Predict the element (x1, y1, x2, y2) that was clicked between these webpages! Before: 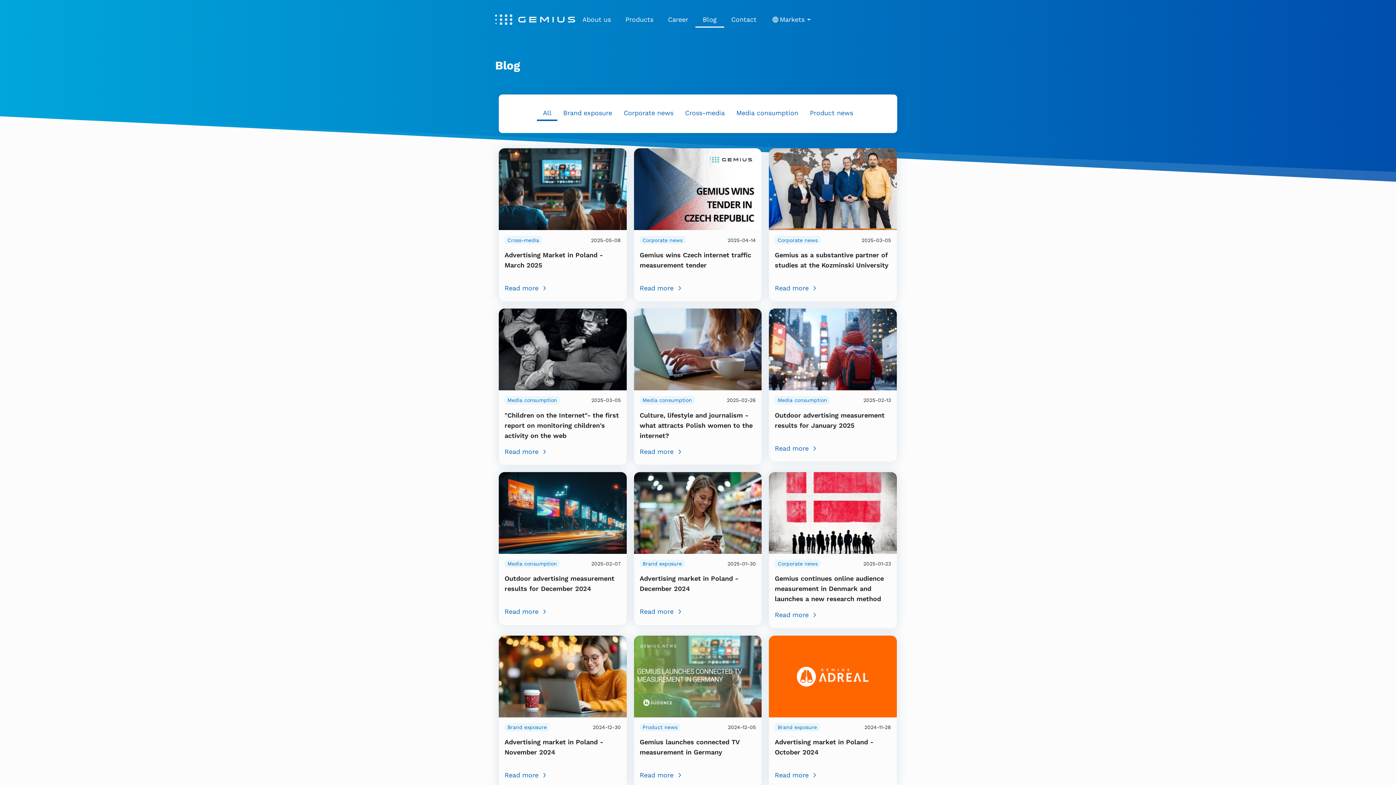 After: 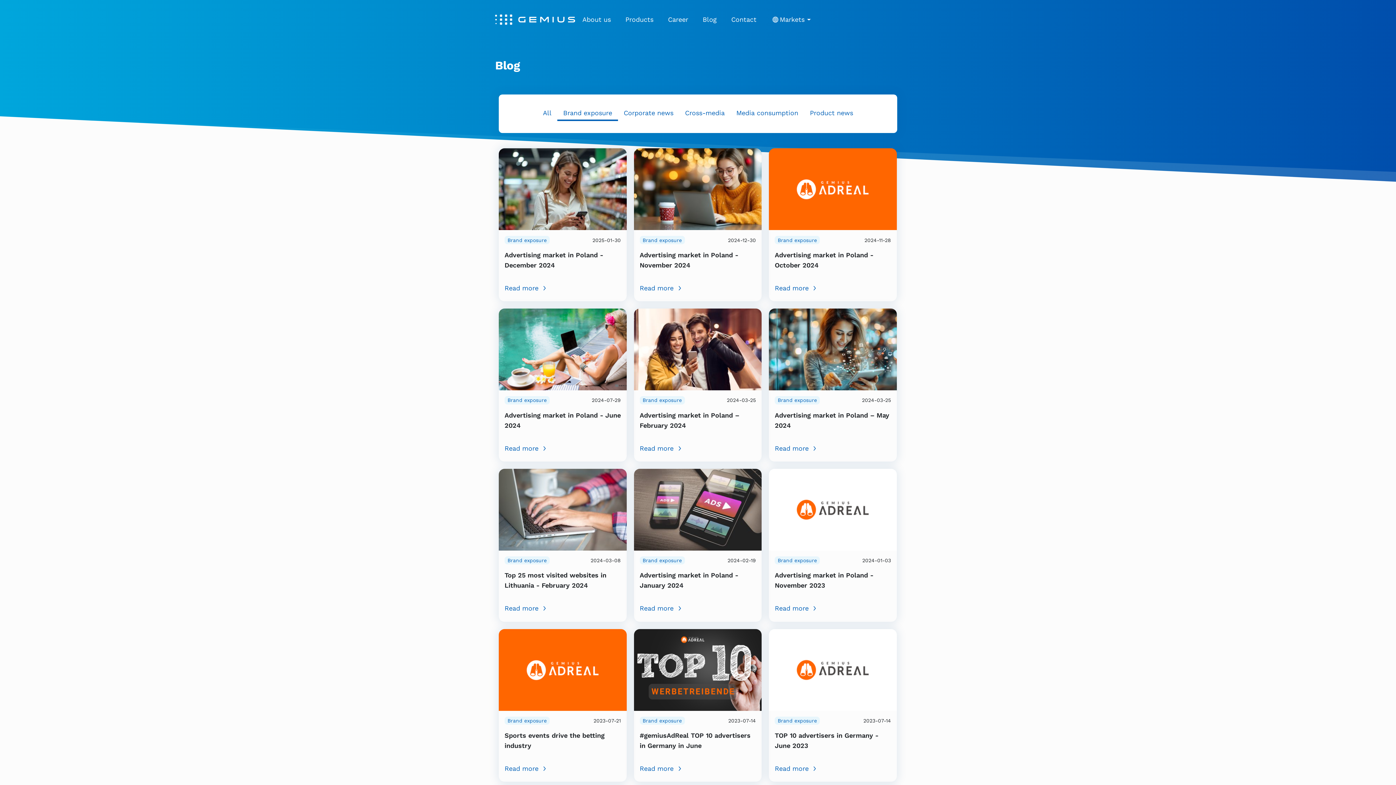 Action: label: Brand exposure bbox: (557, 106, 618, 121)